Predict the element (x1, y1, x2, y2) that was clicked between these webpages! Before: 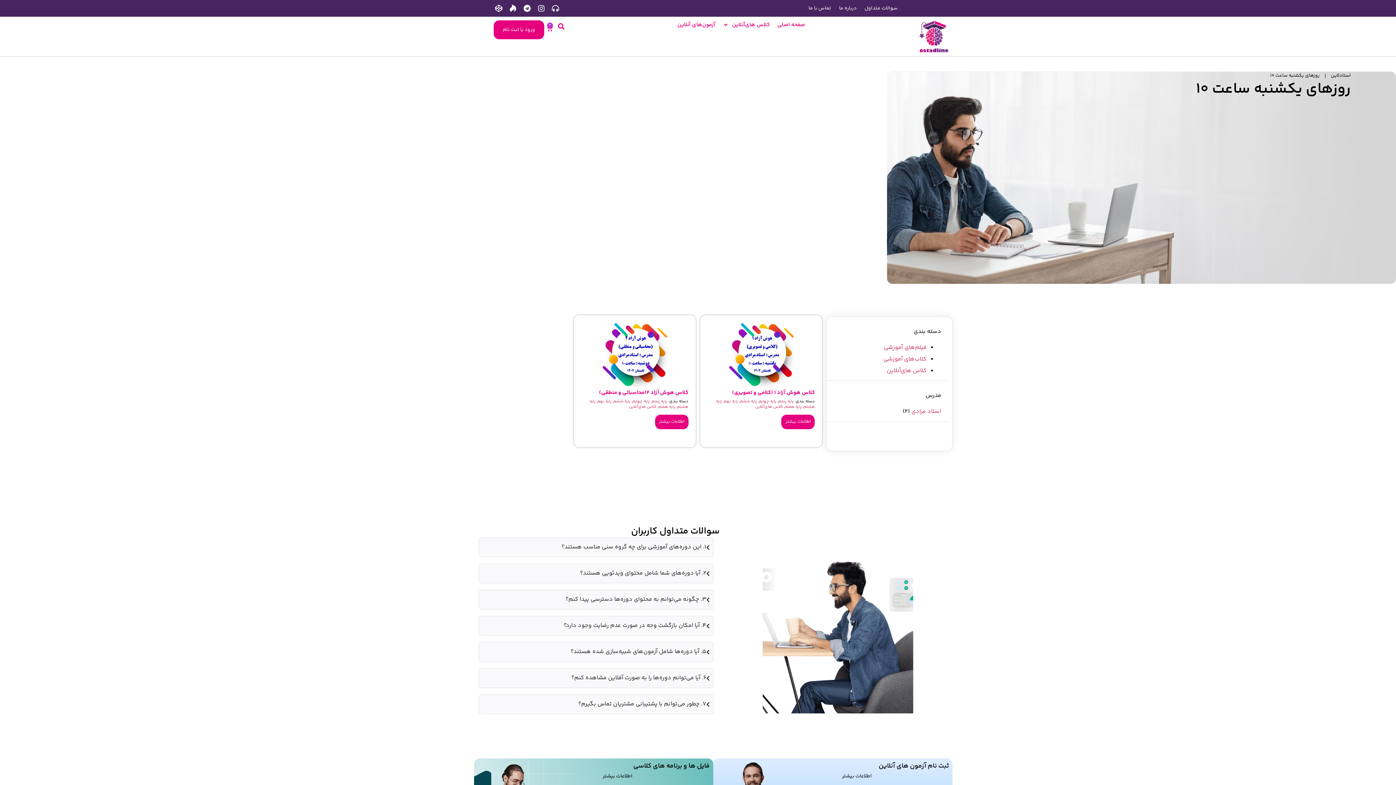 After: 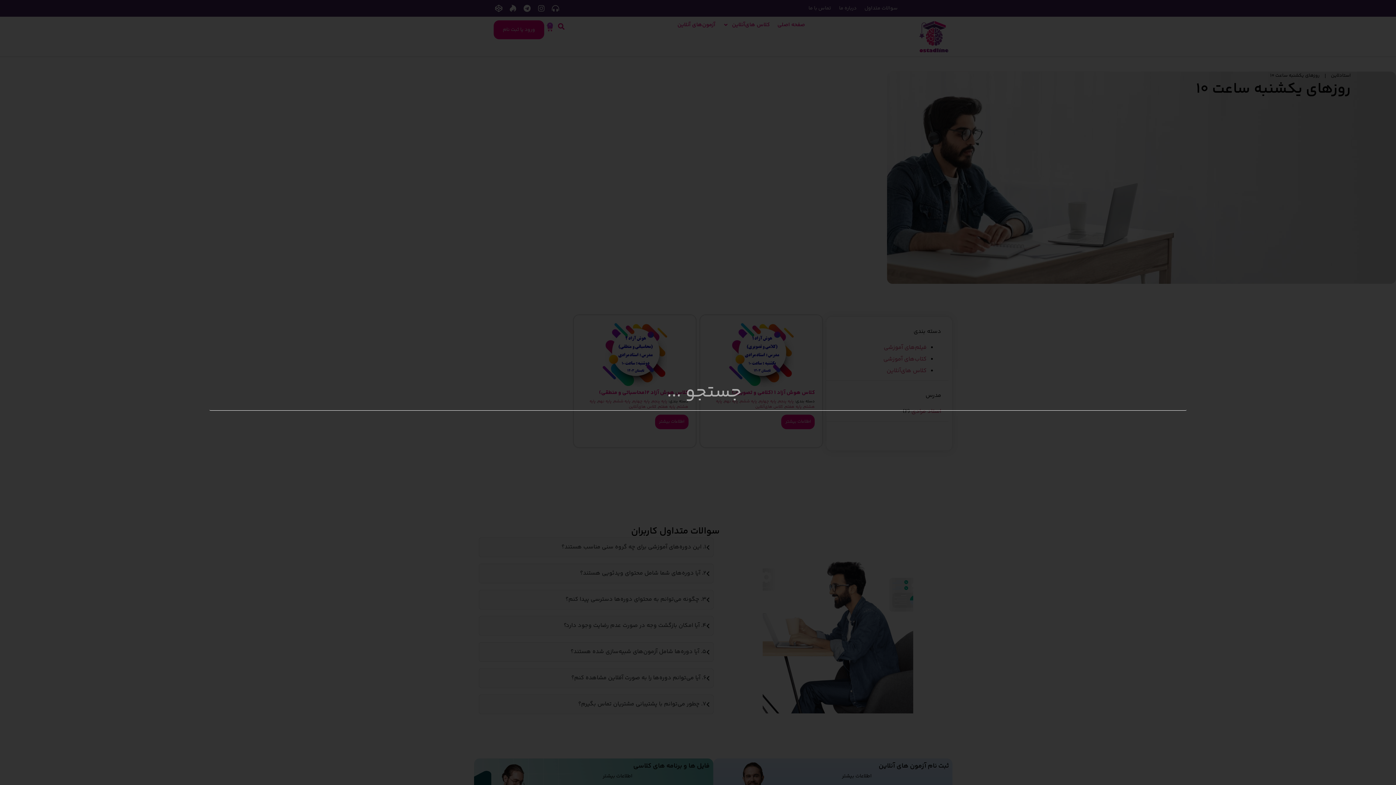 Action: bbox: (555, 20, 567, 32) label: Search